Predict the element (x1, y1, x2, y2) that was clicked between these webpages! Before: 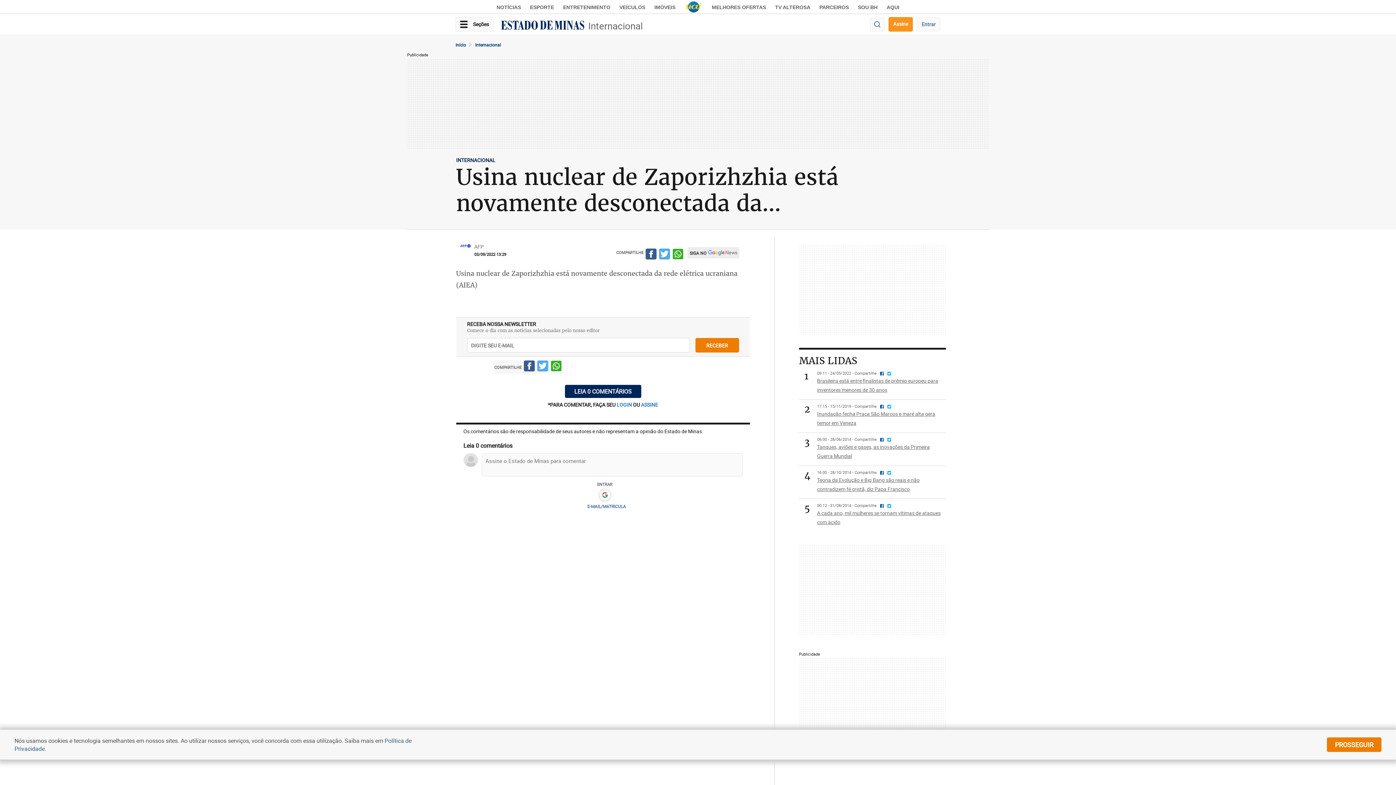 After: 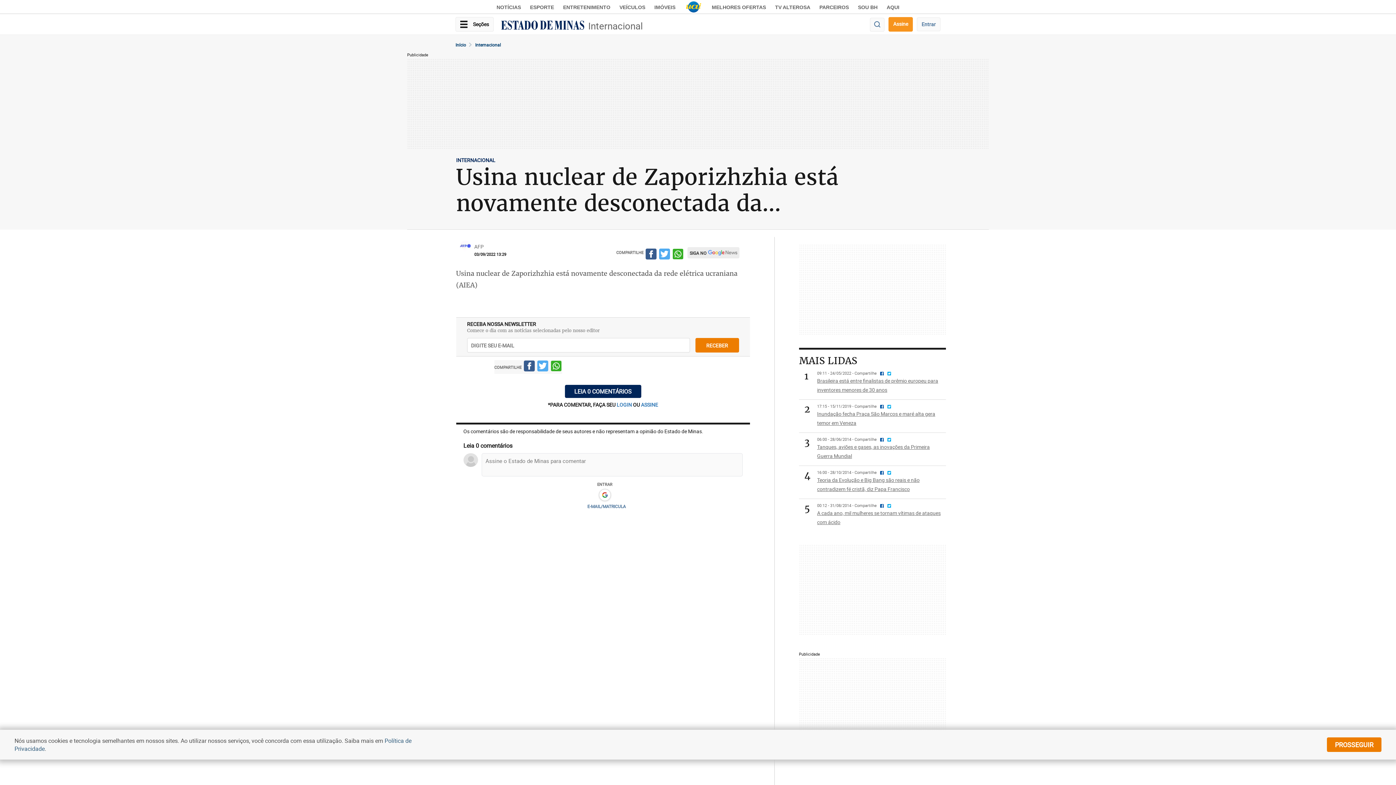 Action: bbox: (885, 436, 891, 442)